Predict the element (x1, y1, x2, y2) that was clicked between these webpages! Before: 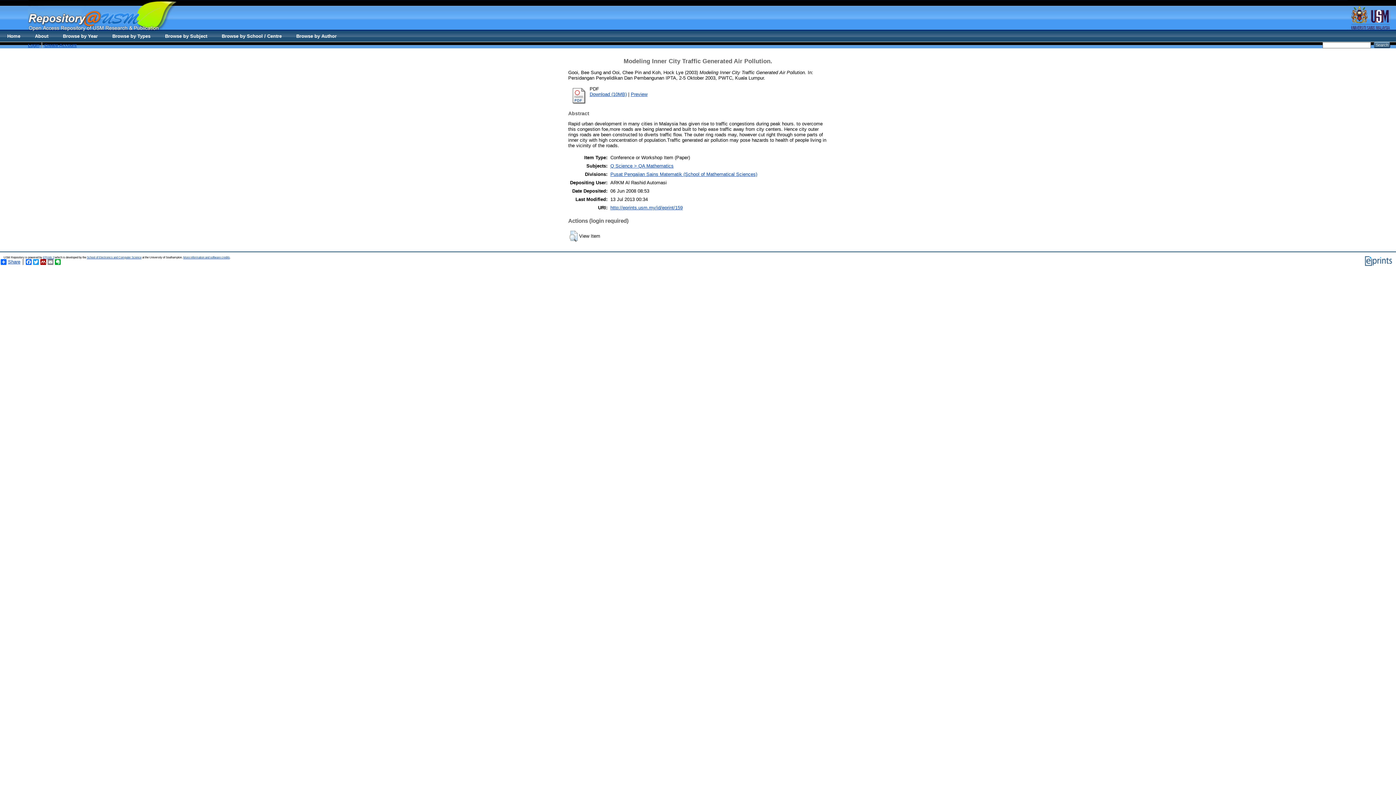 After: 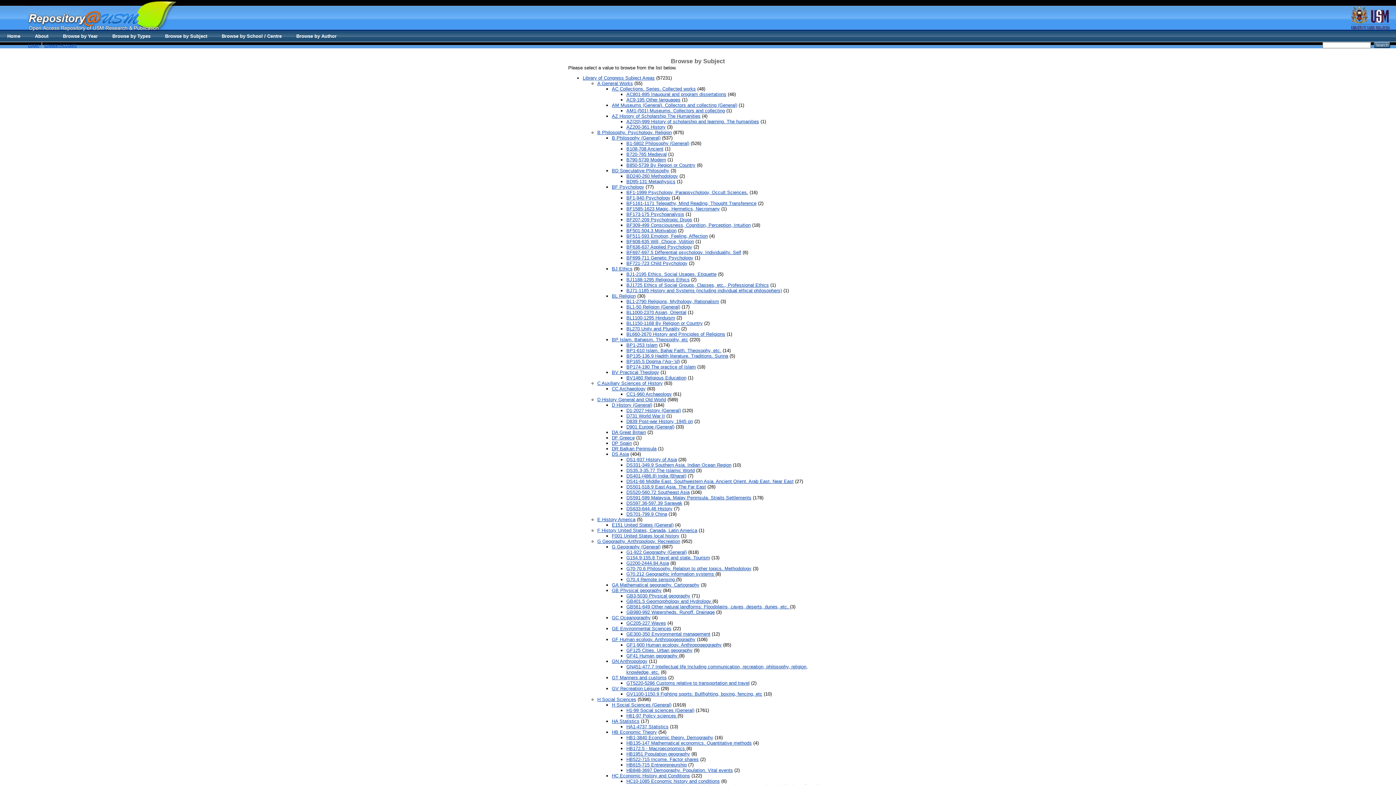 Action: label: Browse by Subject bbox: (157, 30, 214, 41)